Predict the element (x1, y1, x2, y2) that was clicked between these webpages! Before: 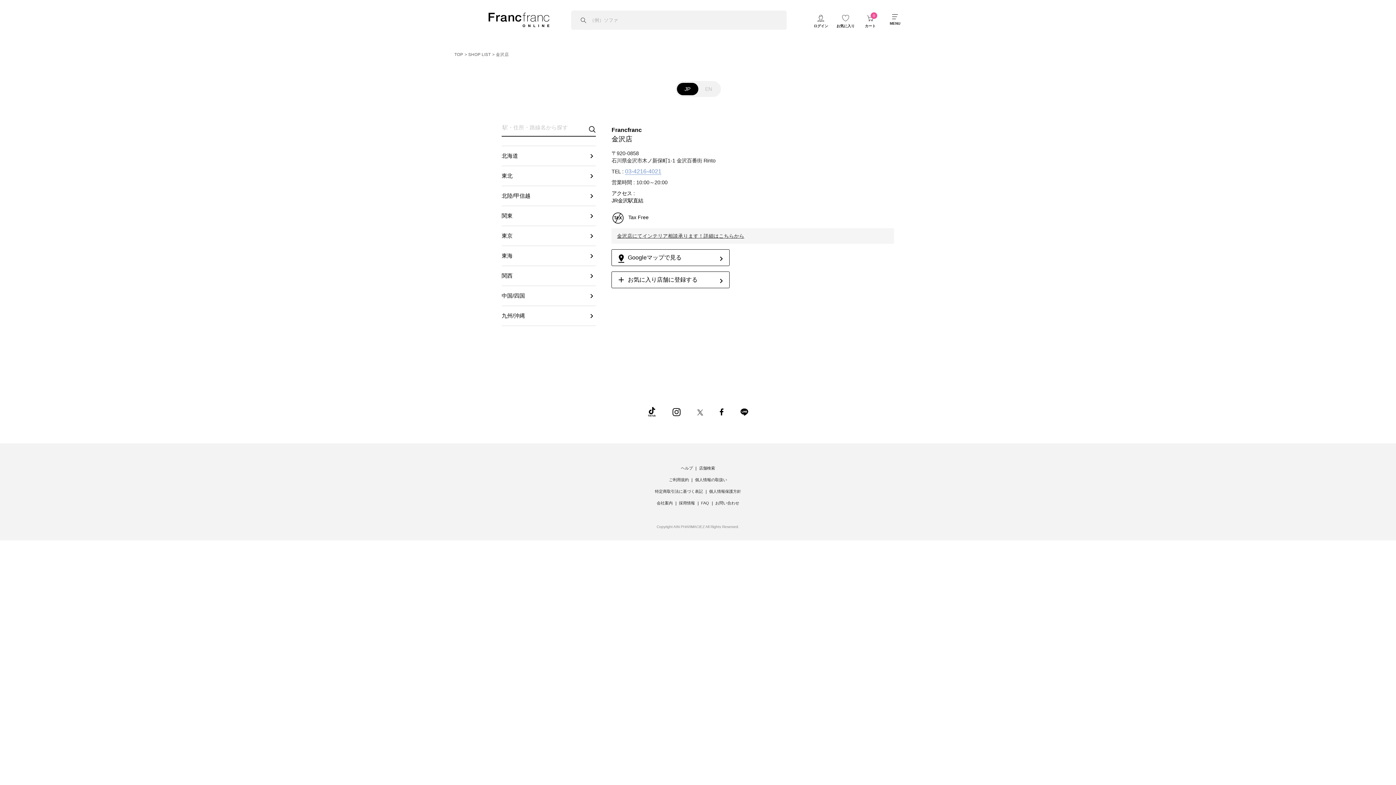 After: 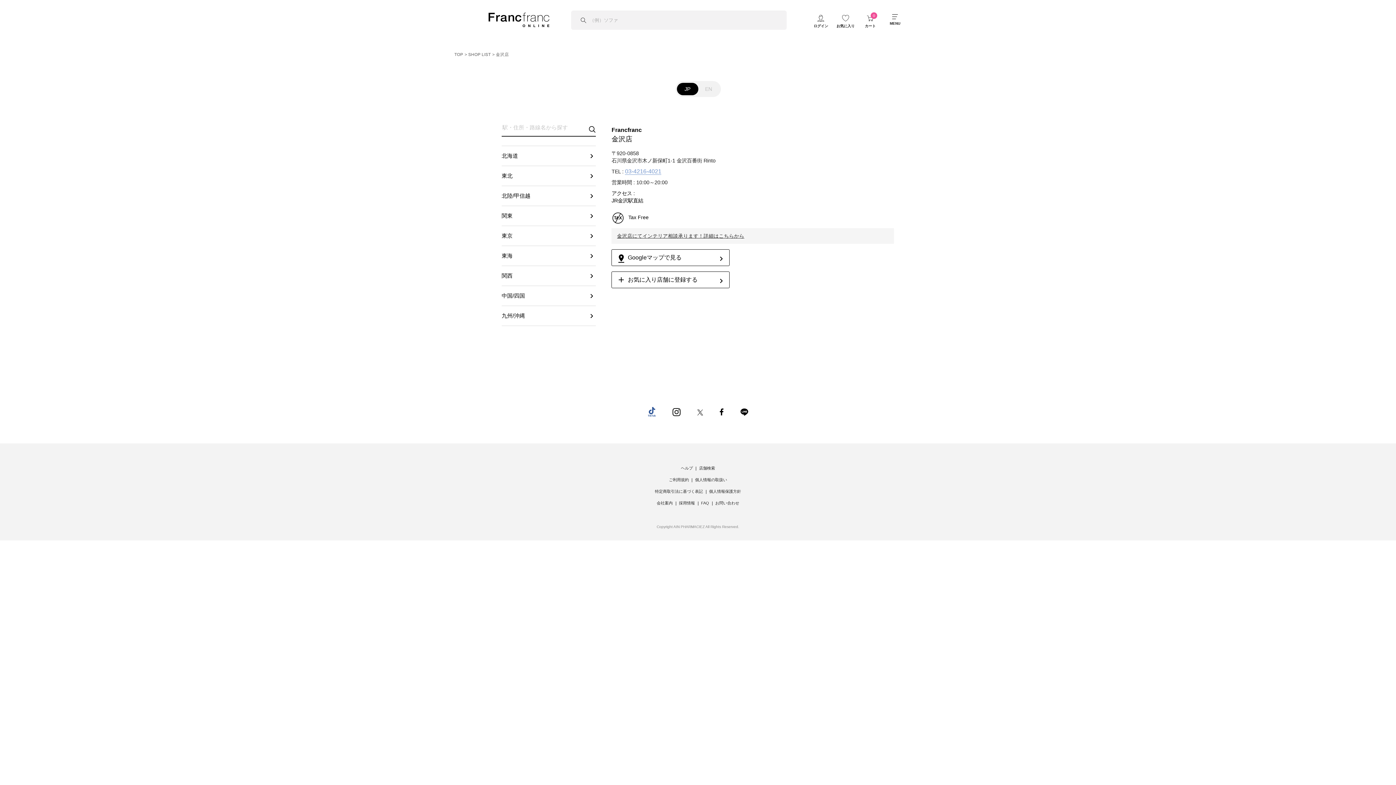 Action: bbox: (646, 409, 657, 413)